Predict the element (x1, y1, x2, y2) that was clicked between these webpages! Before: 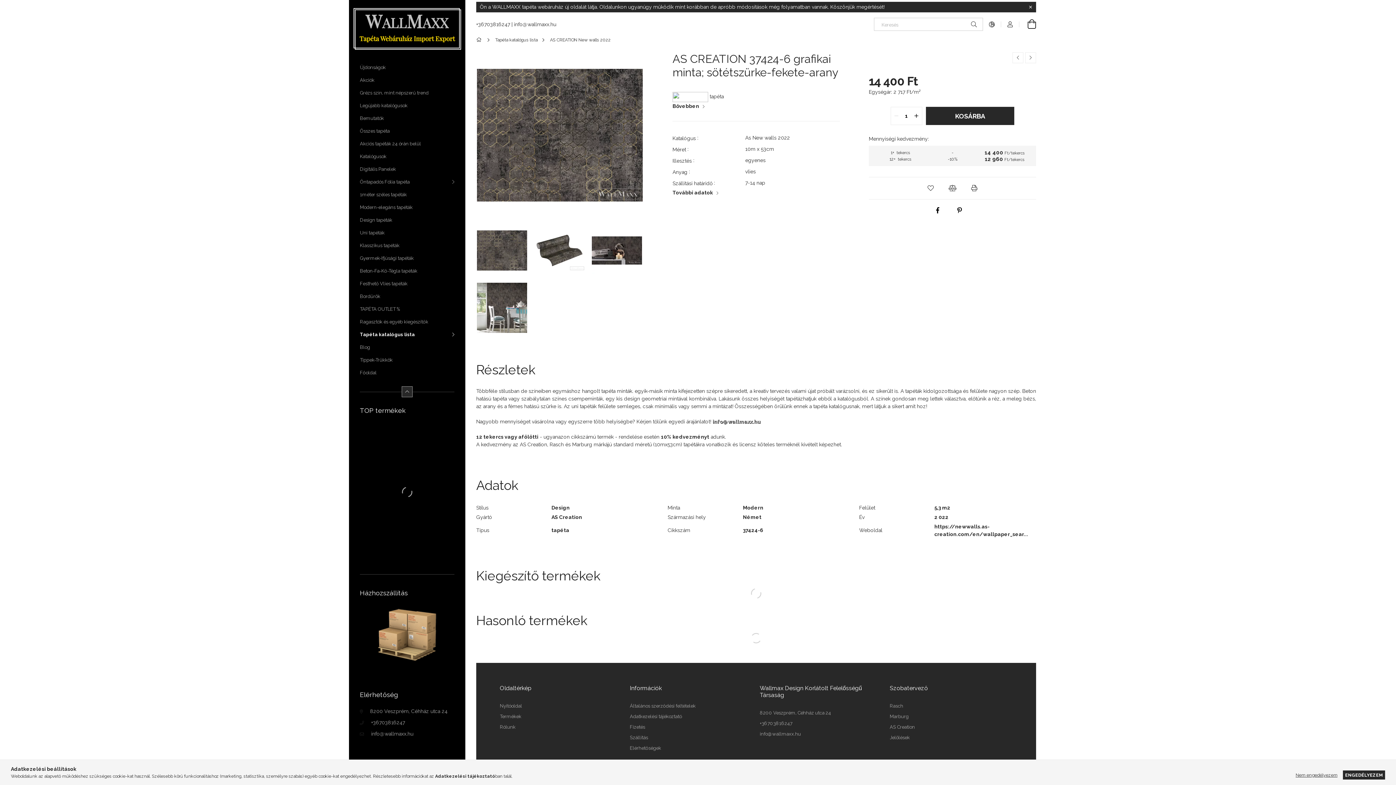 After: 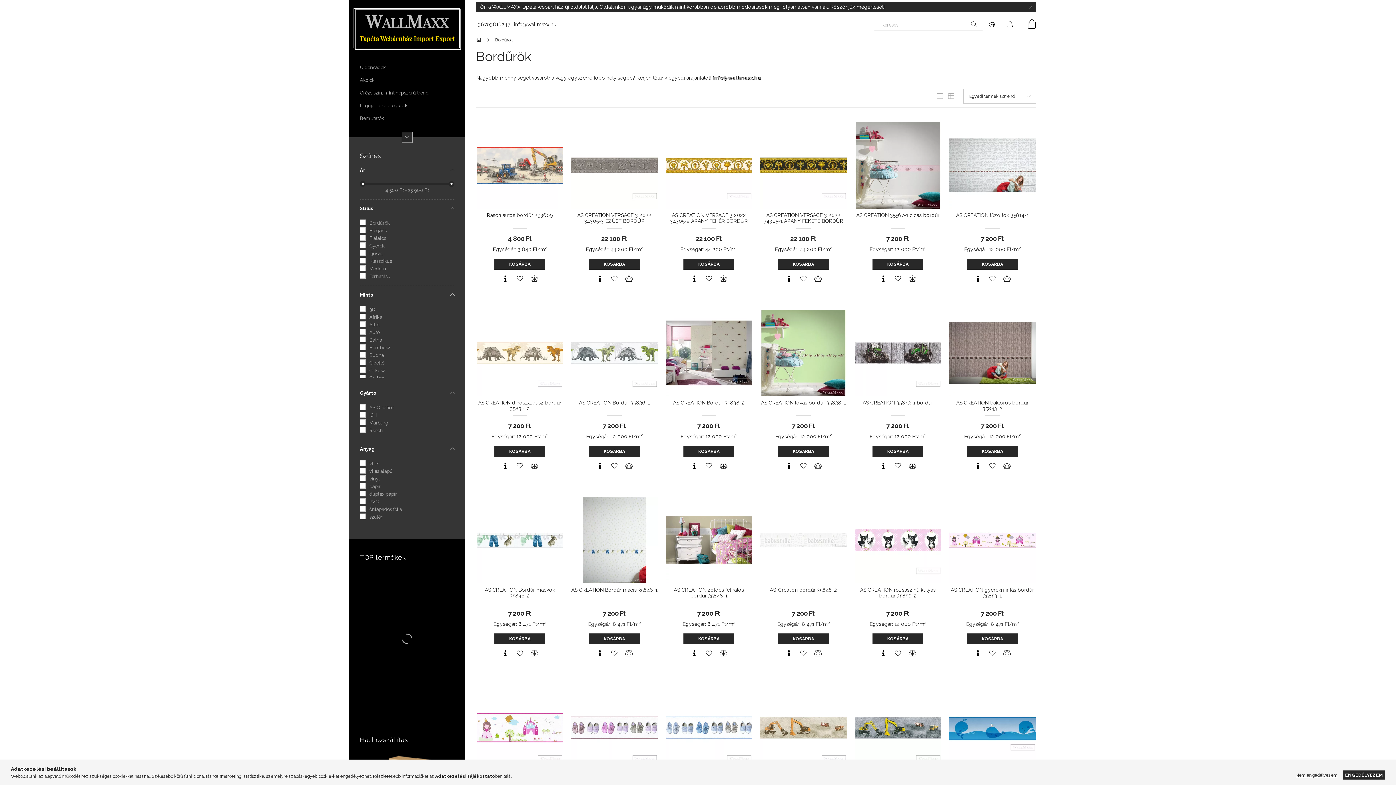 Action: bbox: (349, 290, 465, 302) label: Bordűrök